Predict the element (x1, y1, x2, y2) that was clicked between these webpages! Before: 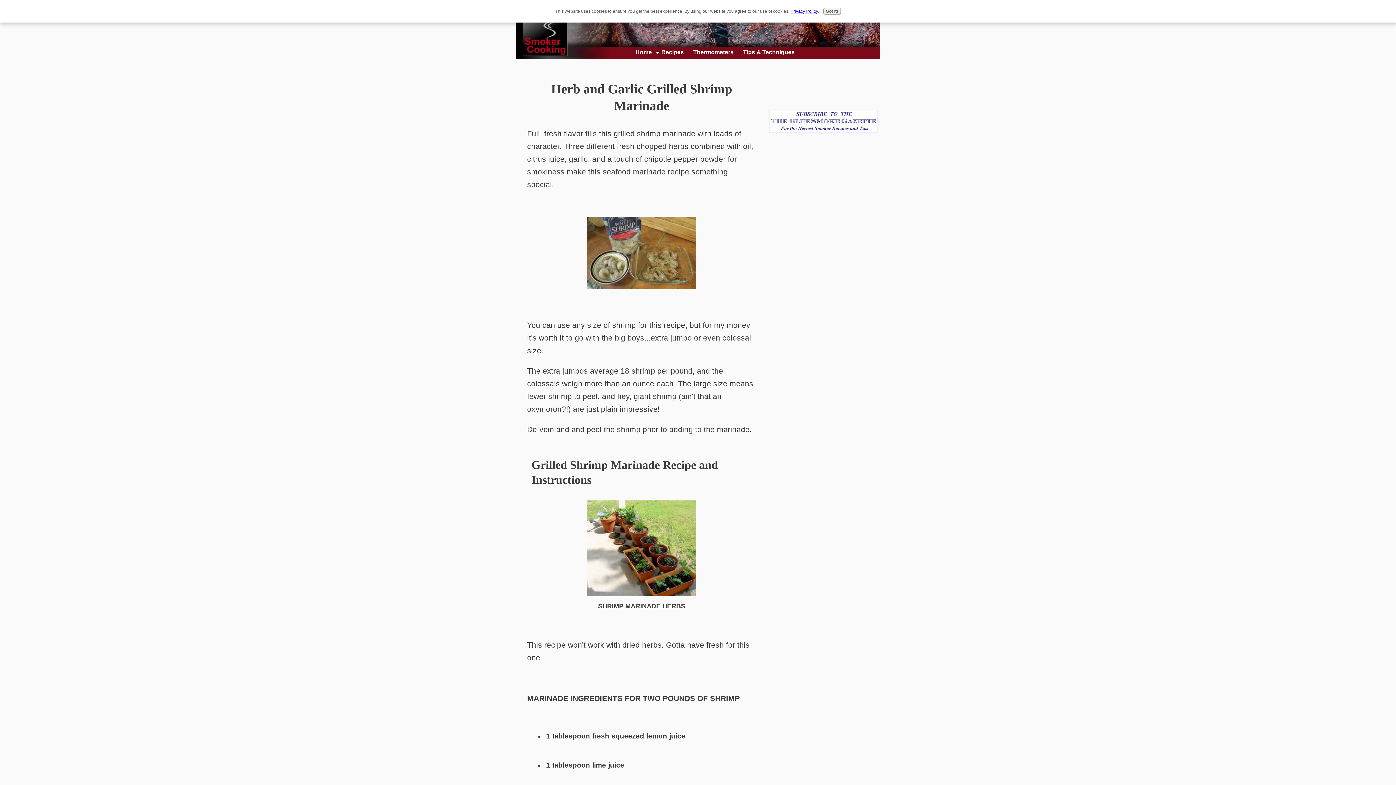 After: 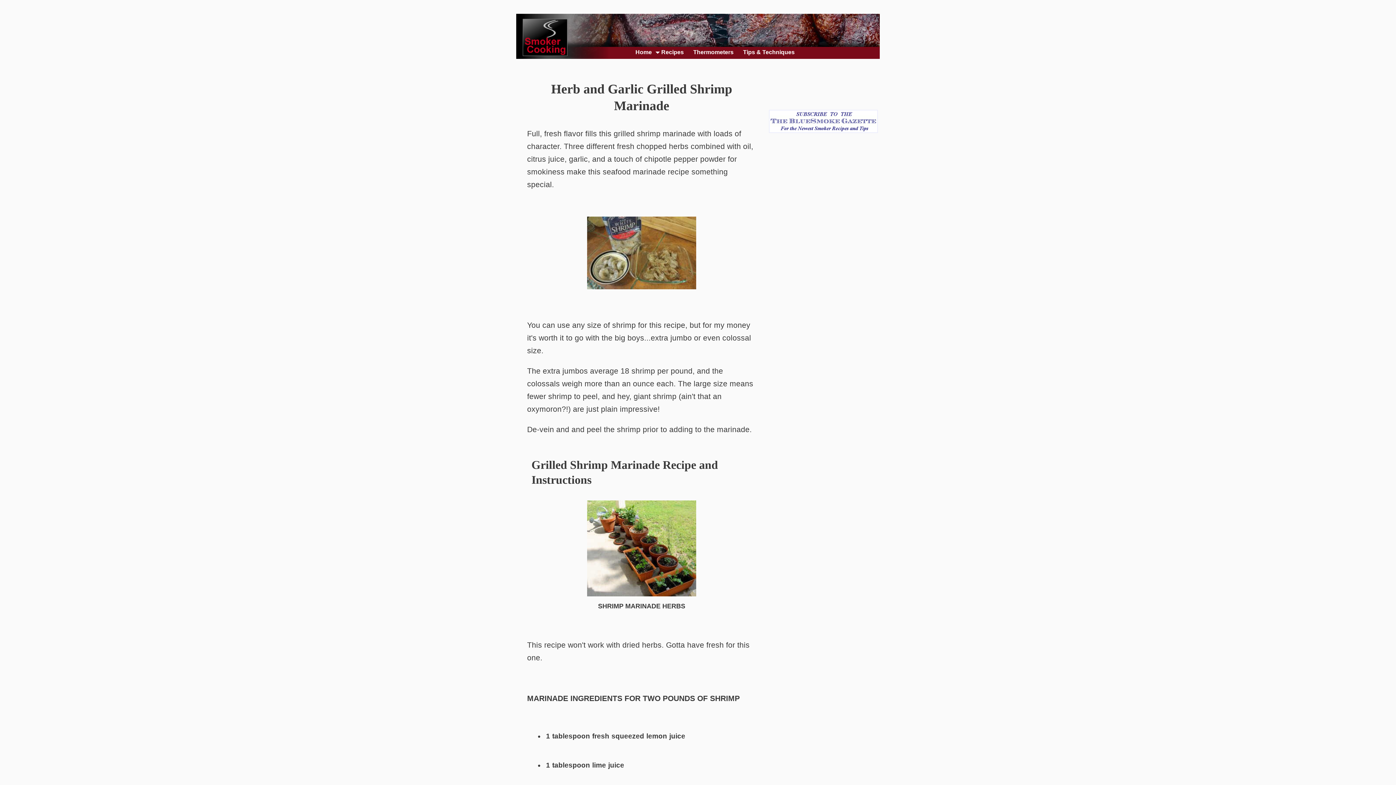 Action: bbox: (823, 8, 840, 14) label: Got it!